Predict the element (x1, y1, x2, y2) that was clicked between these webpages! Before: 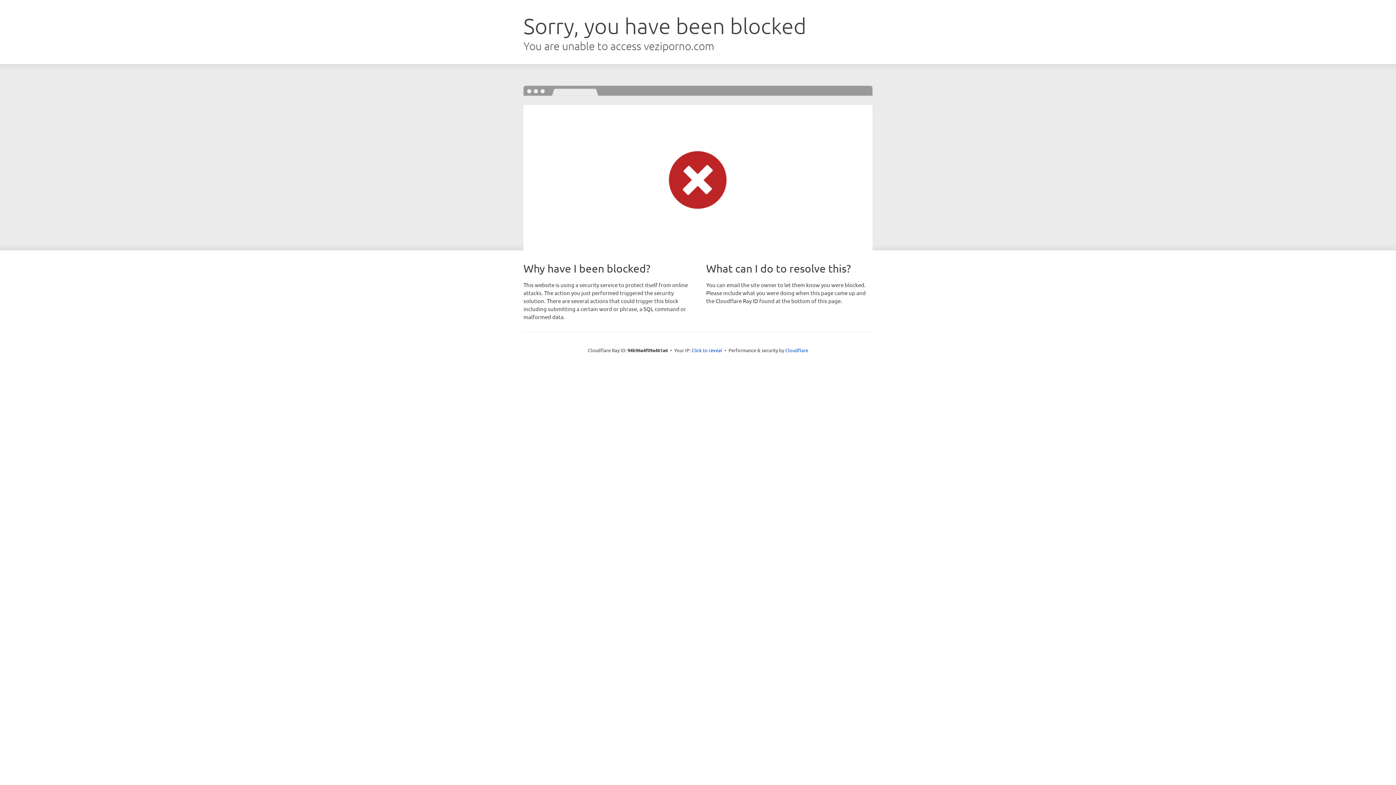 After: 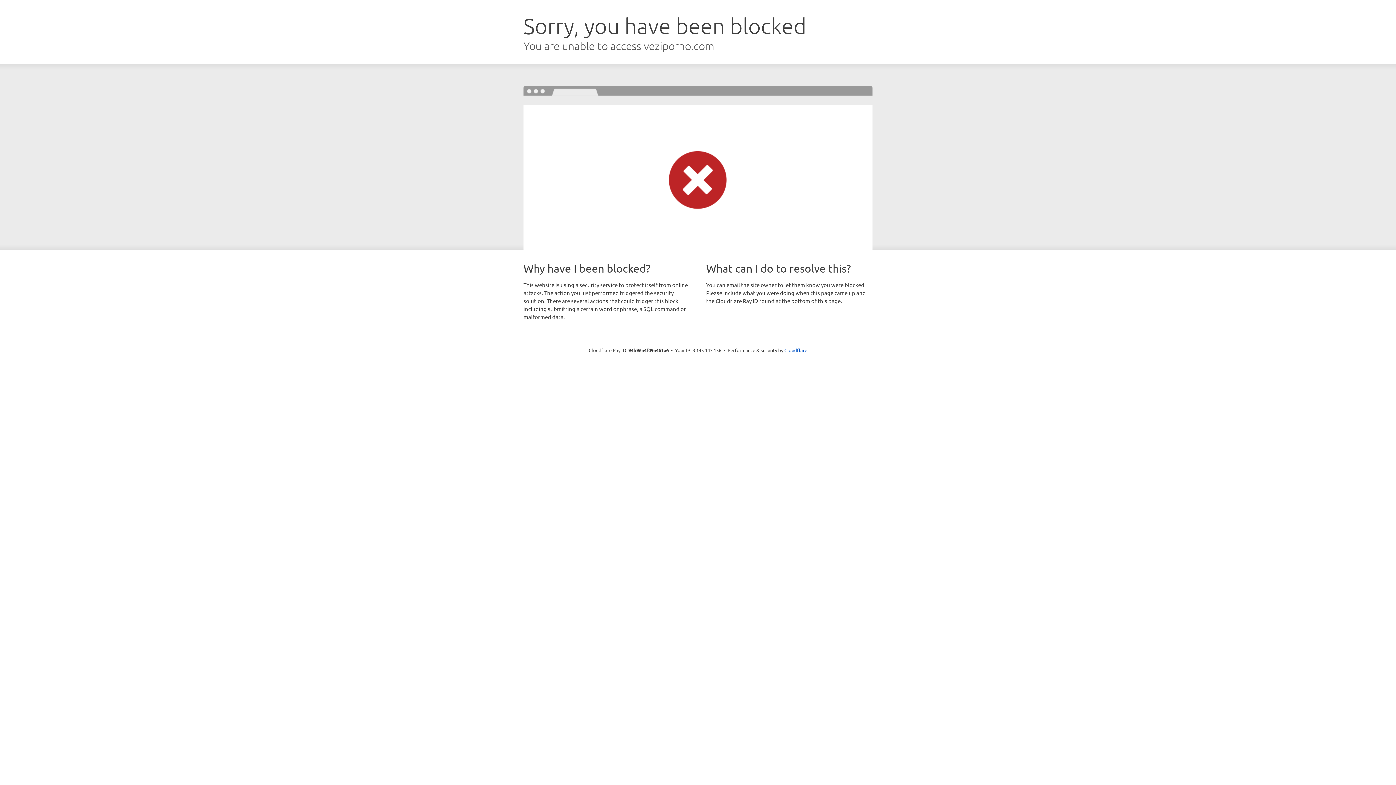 Action: label: Click to reveal bbox: (691, 346, 722, 353)